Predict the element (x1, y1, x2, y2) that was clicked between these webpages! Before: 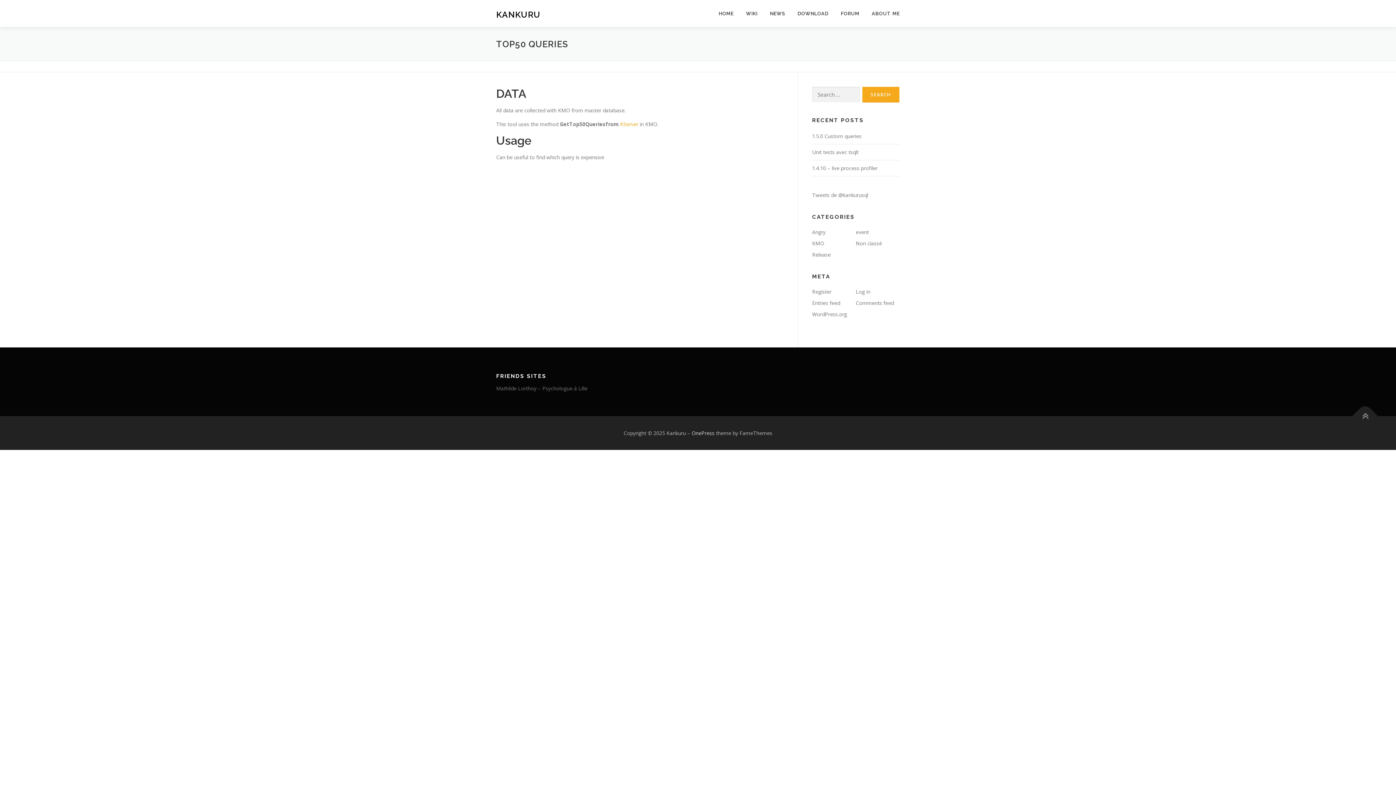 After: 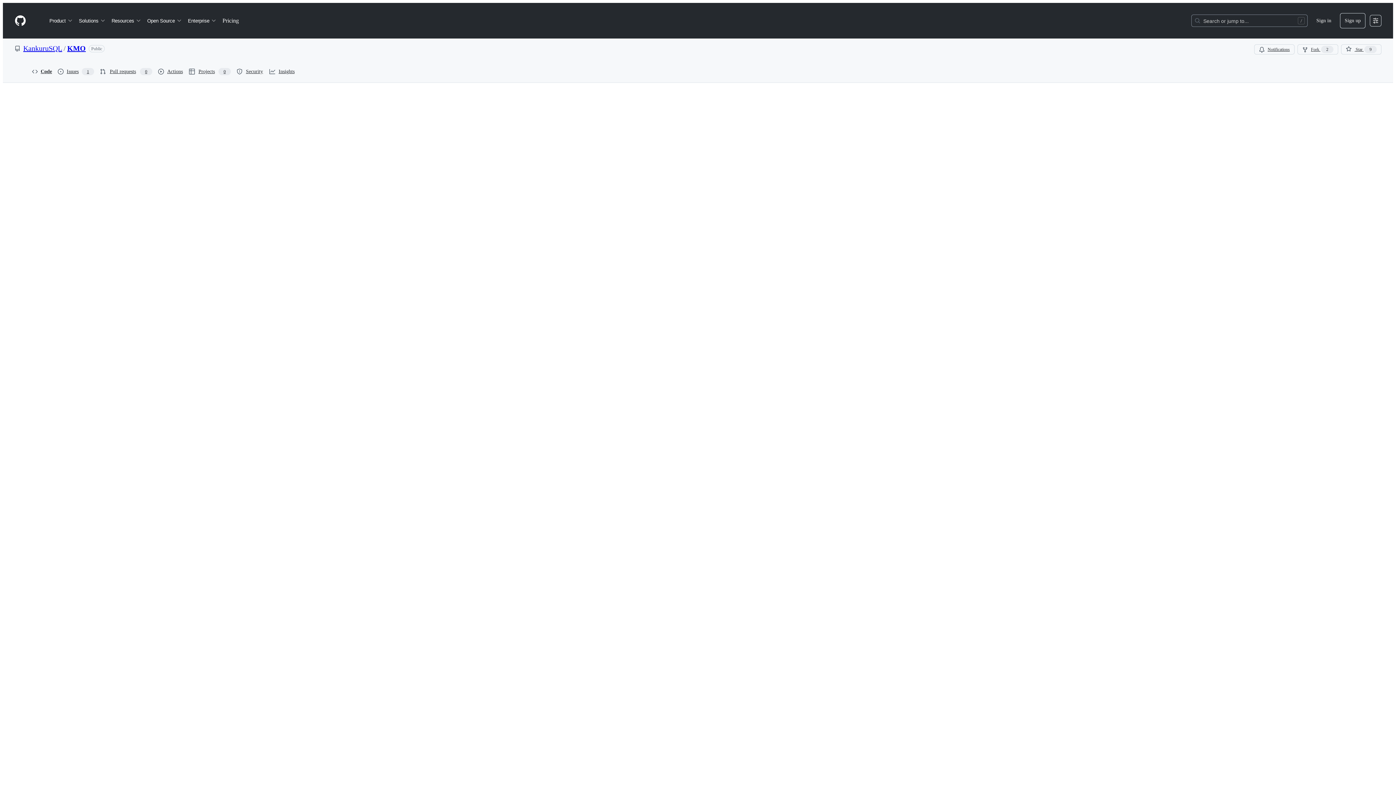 Action: bbox: (620, 120, 638, 127) label: KServer